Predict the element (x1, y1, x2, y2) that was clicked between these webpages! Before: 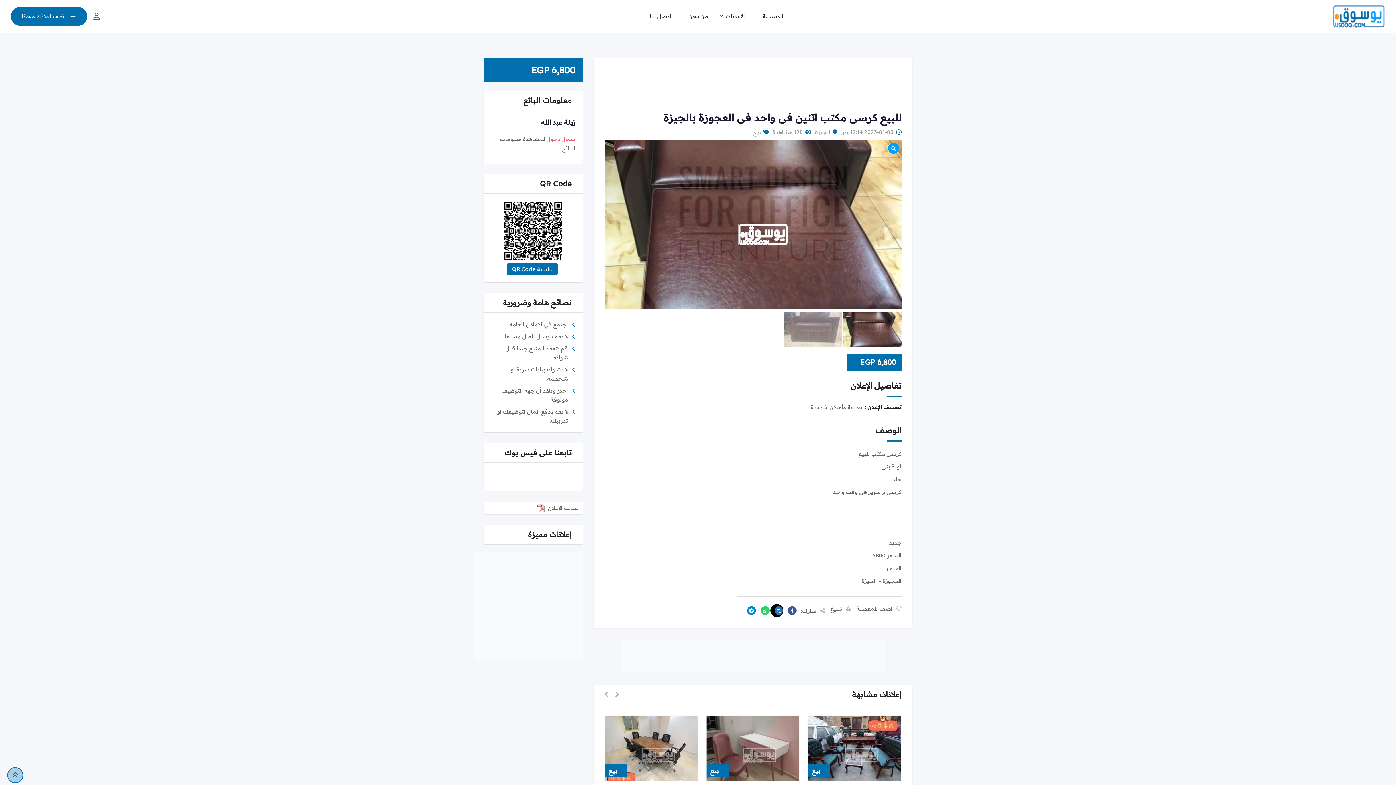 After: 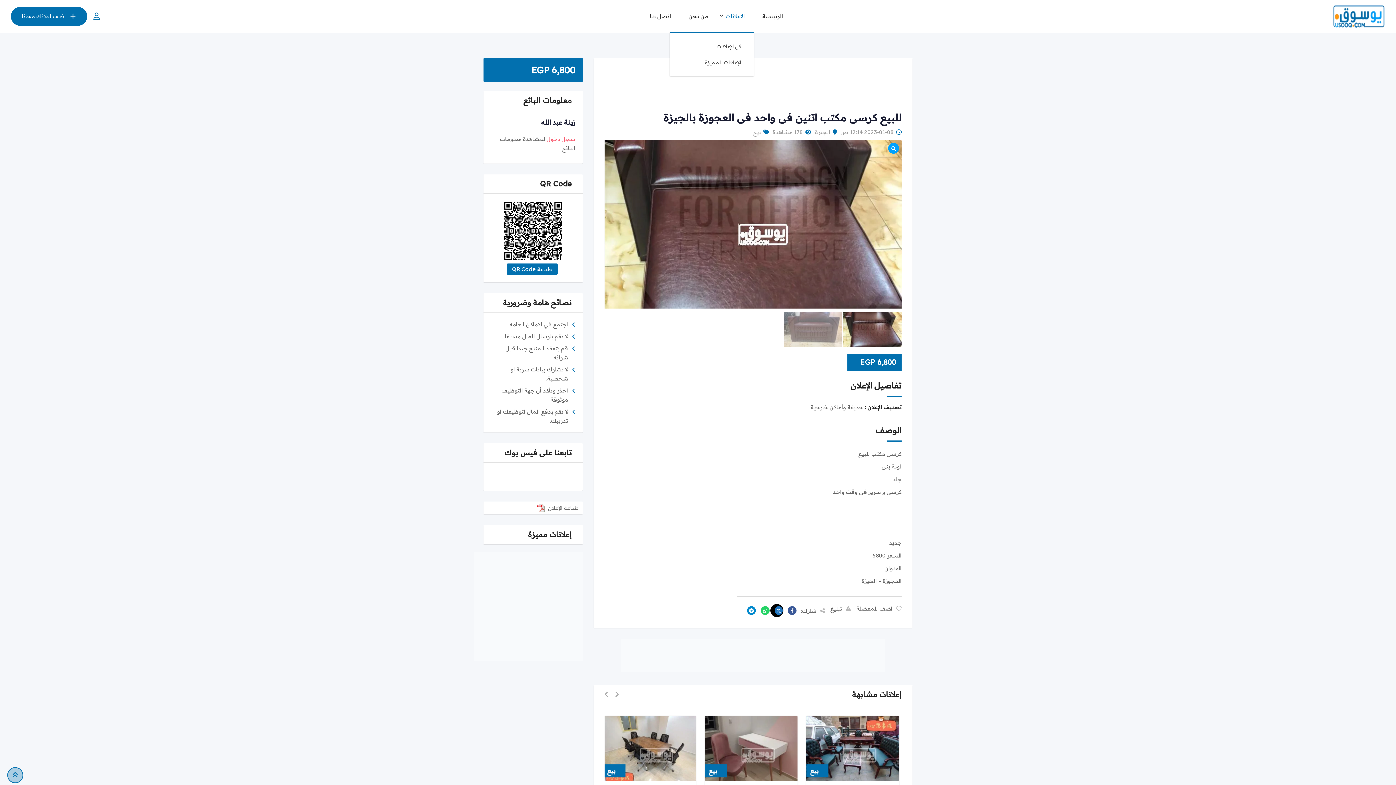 Action: label: الاعلانات bbox: (717, 0, 753, 32)